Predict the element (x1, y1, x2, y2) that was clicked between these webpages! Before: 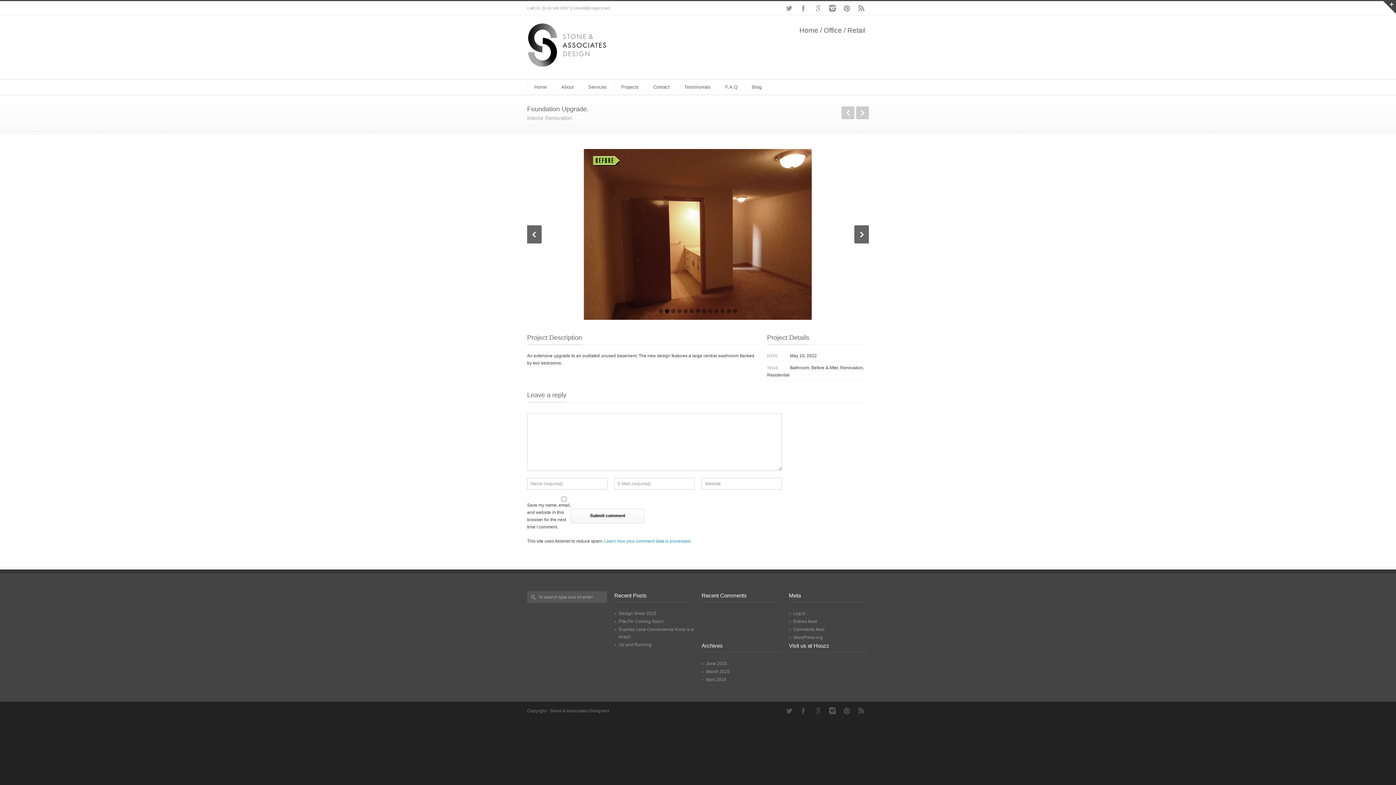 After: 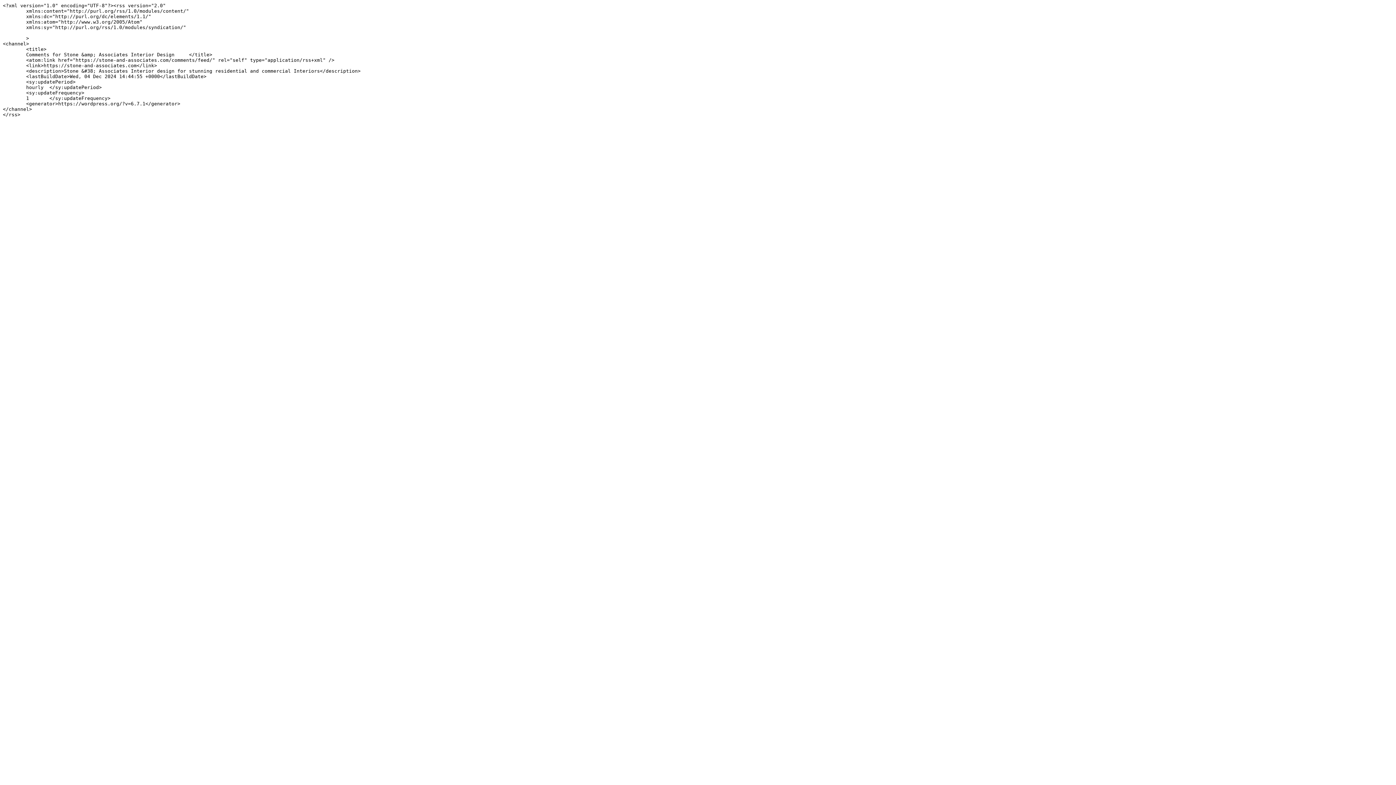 Action: bbox: (793, 627, 824, 632) label: Comments feed